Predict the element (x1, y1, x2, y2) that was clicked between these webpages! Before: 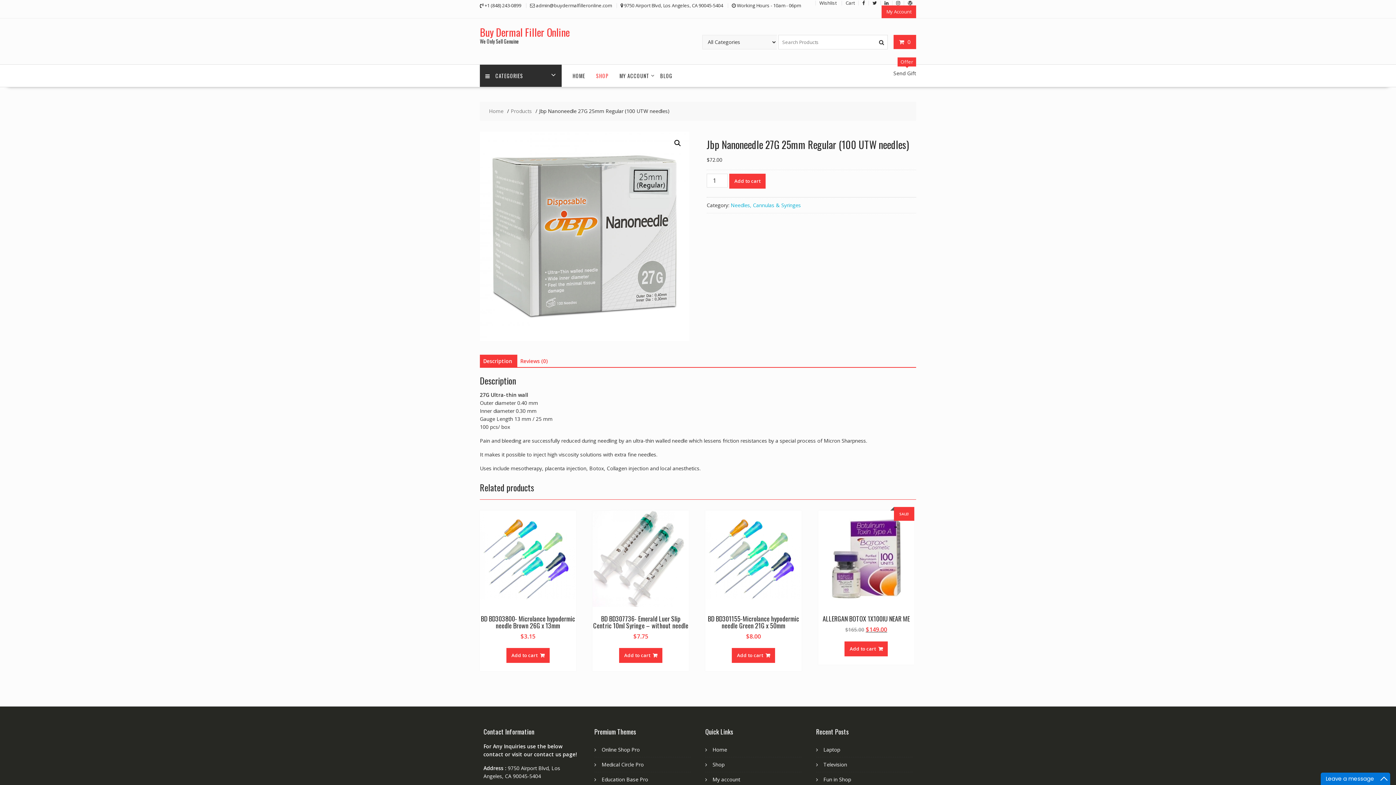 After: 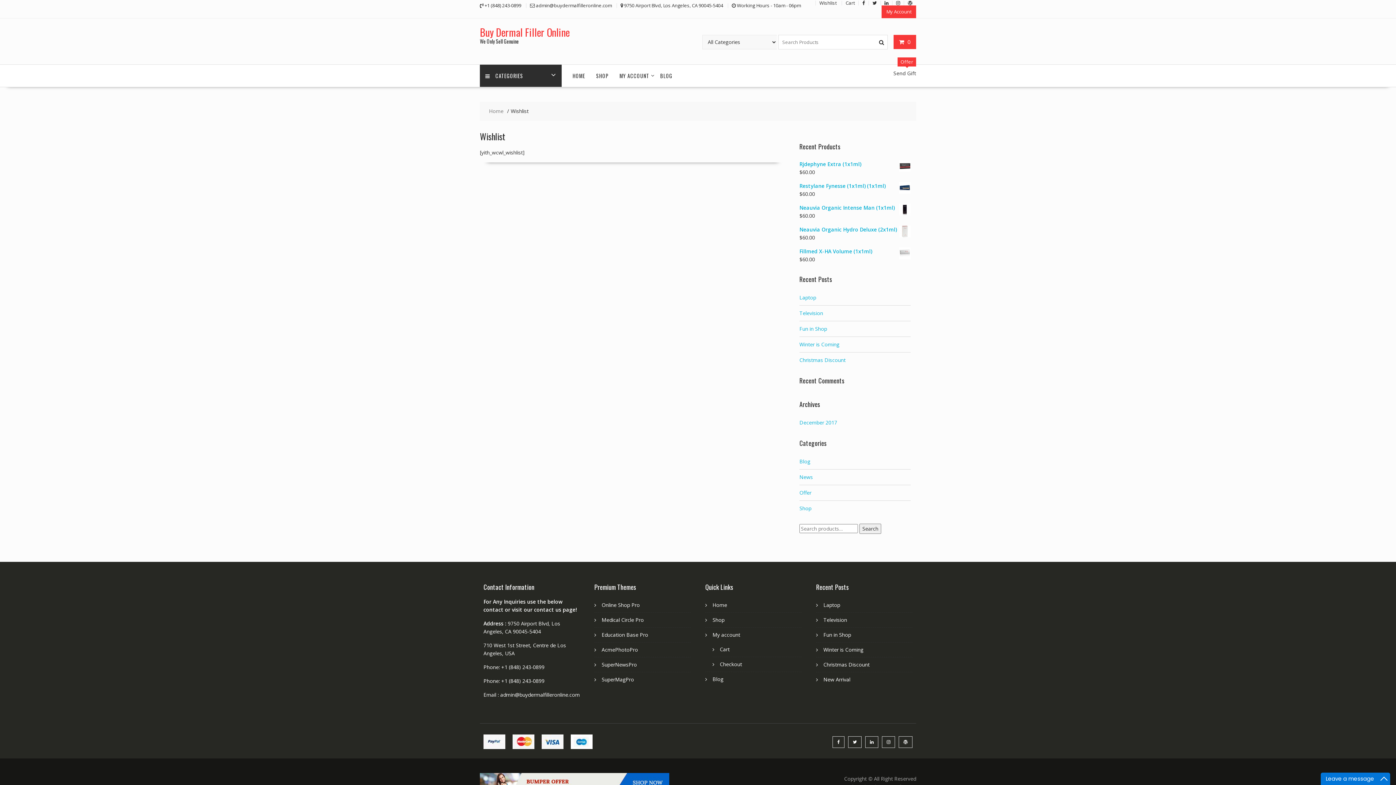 Action: label: Wishlist bbox: (819, 0, 836, 6)